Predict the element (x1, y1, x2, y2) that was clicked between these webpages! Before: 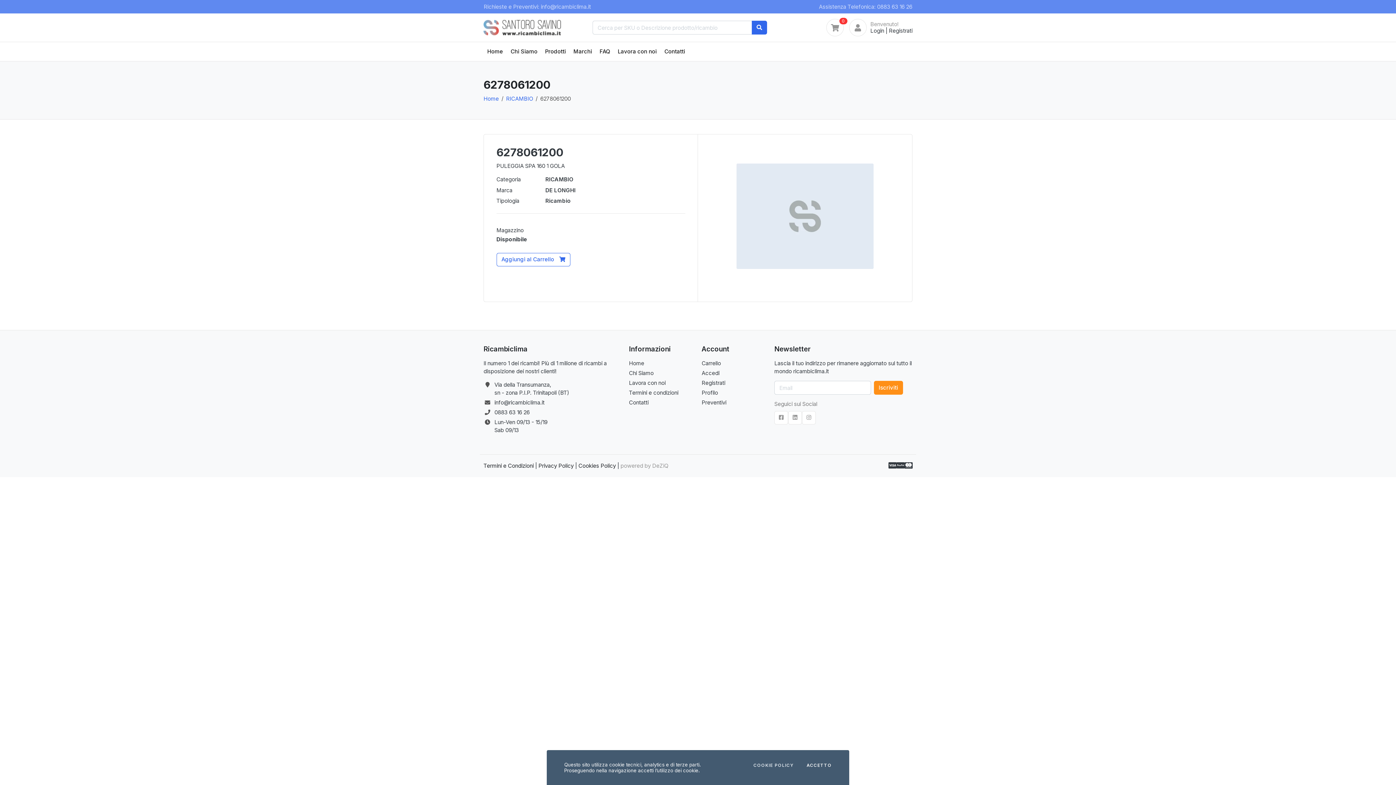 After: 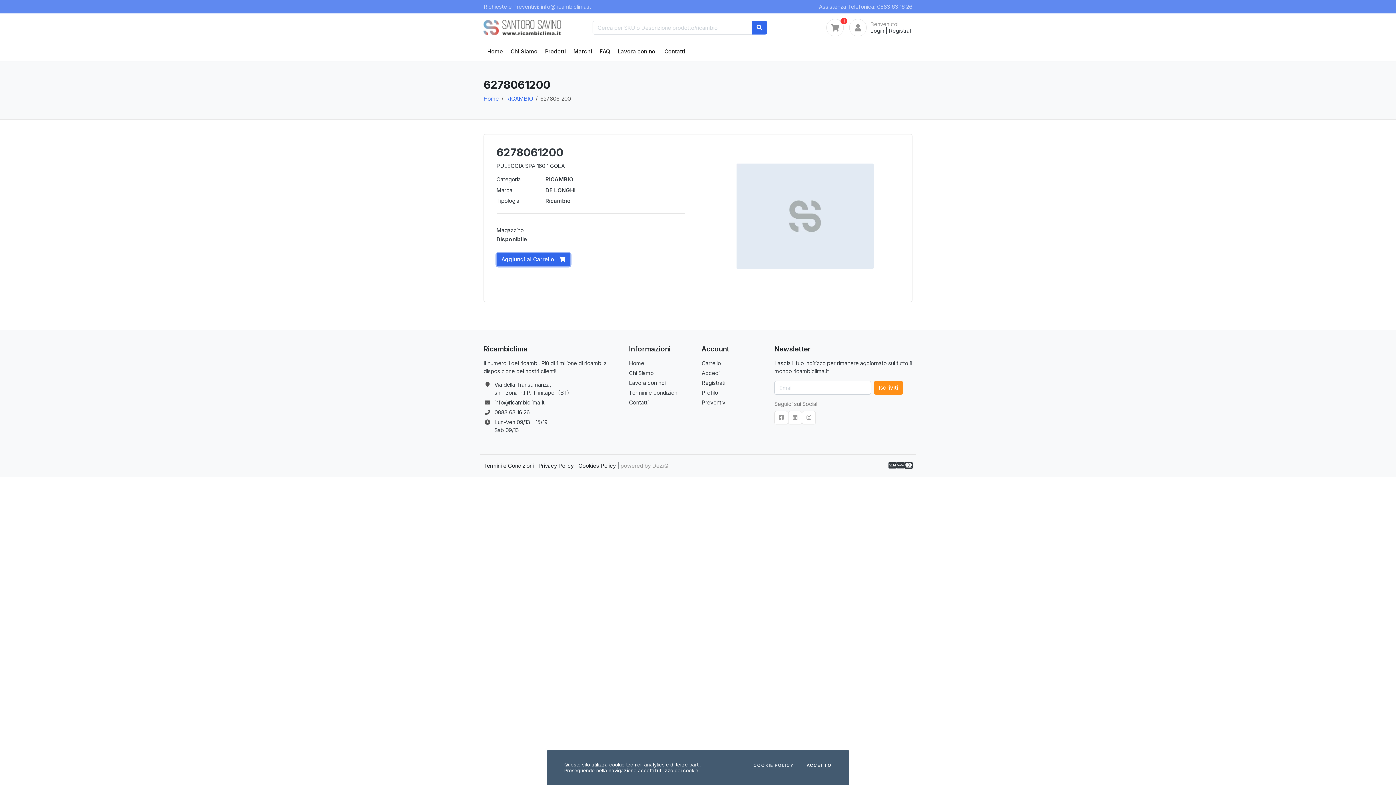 Action: bbox: (496, 252, 570, 266) label: Aggiungi al Carrello 